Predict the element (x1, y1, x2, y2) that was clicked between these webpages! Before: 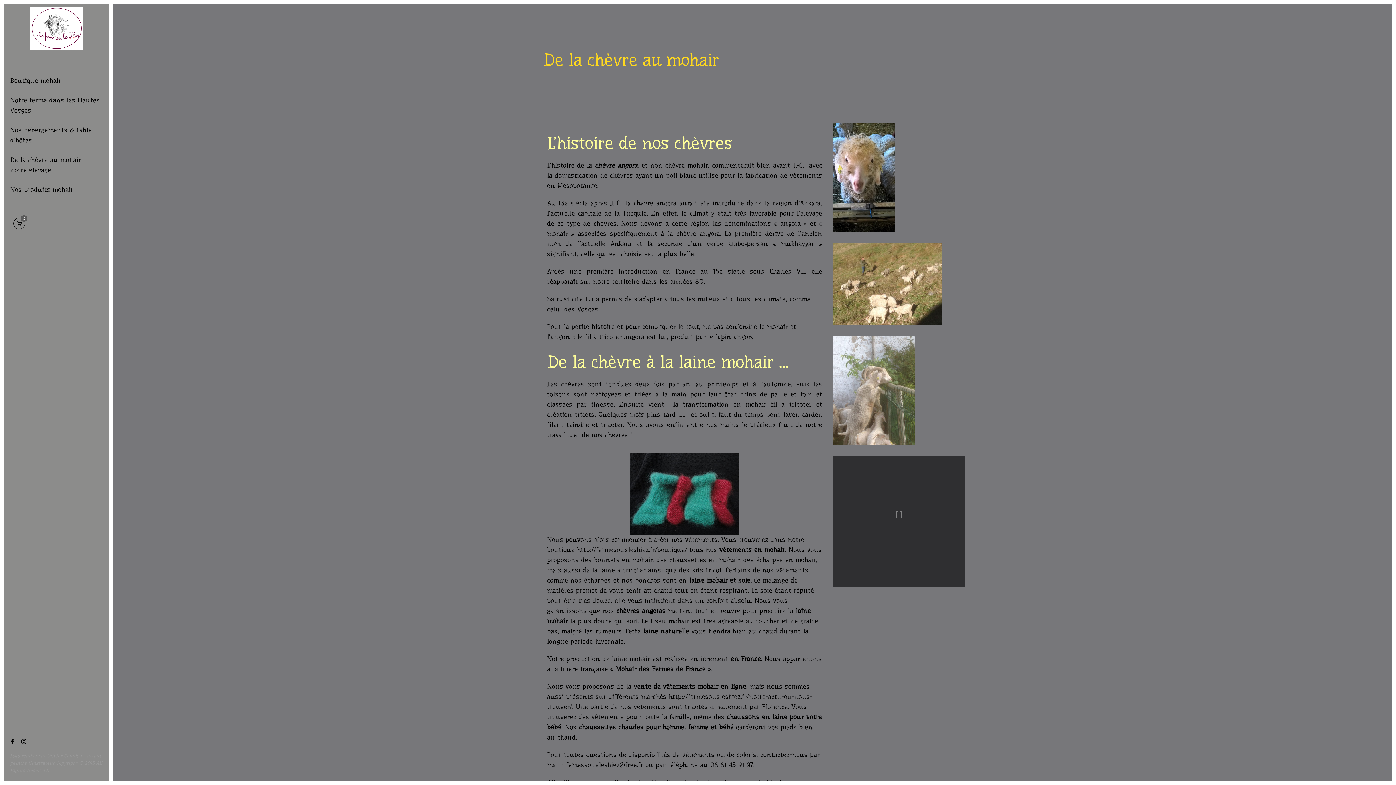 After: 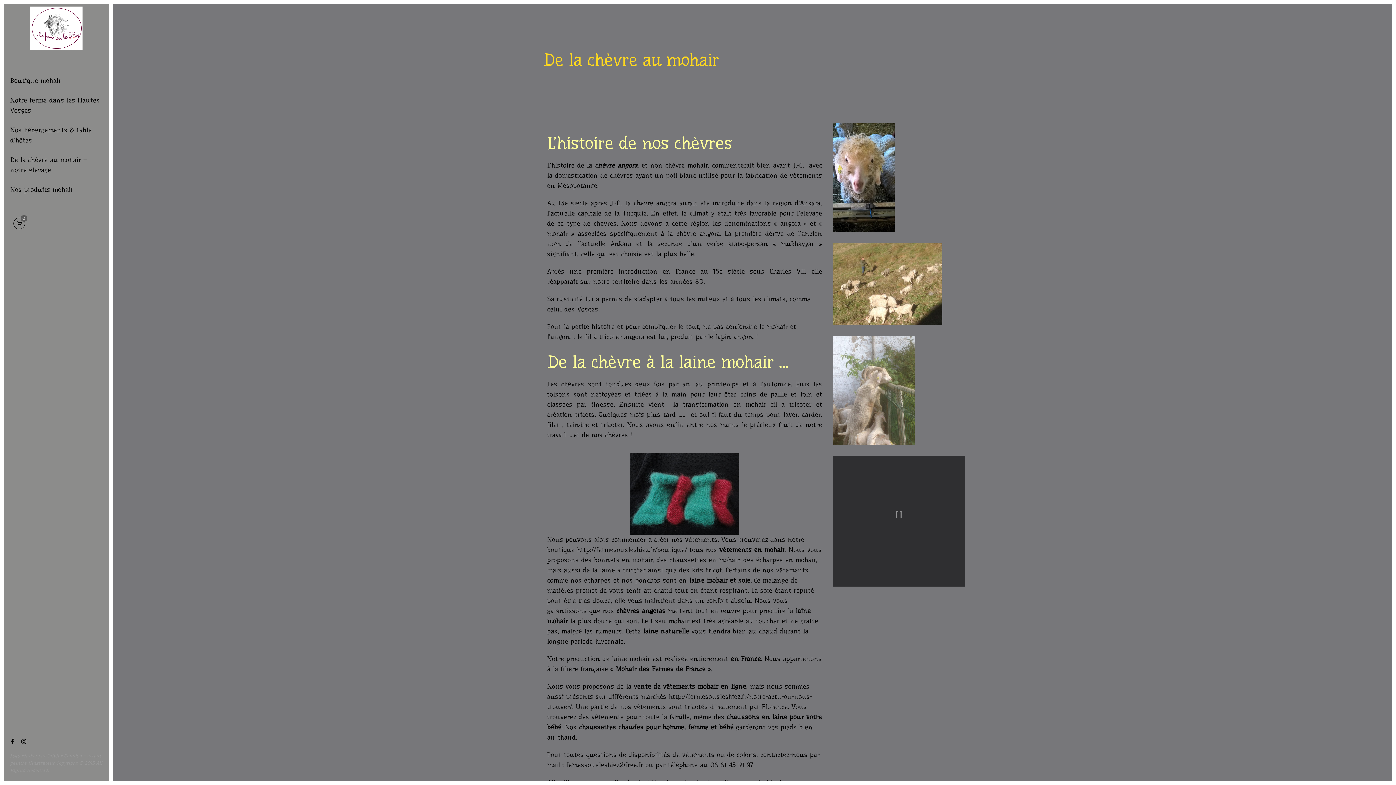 Action: bbox: (630, 489, 739, 497)